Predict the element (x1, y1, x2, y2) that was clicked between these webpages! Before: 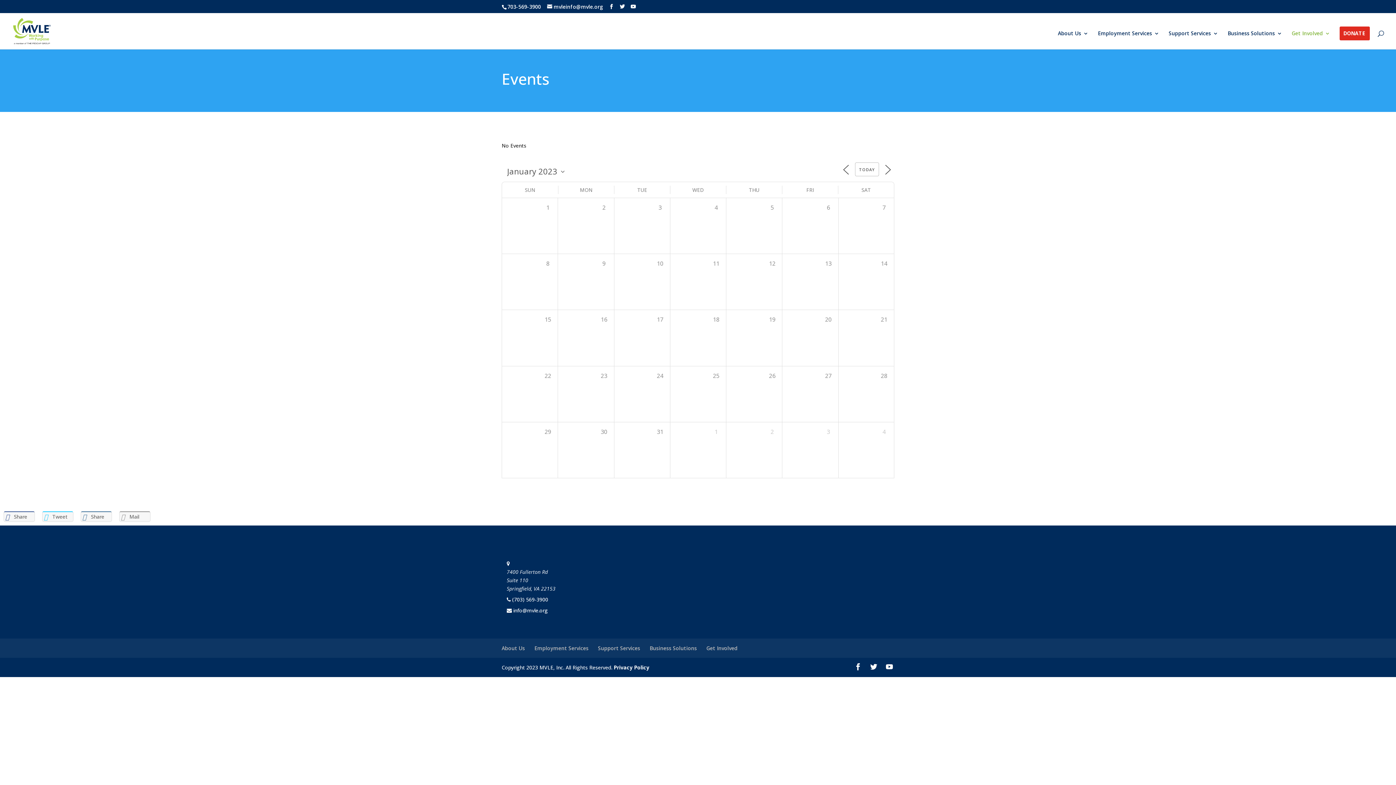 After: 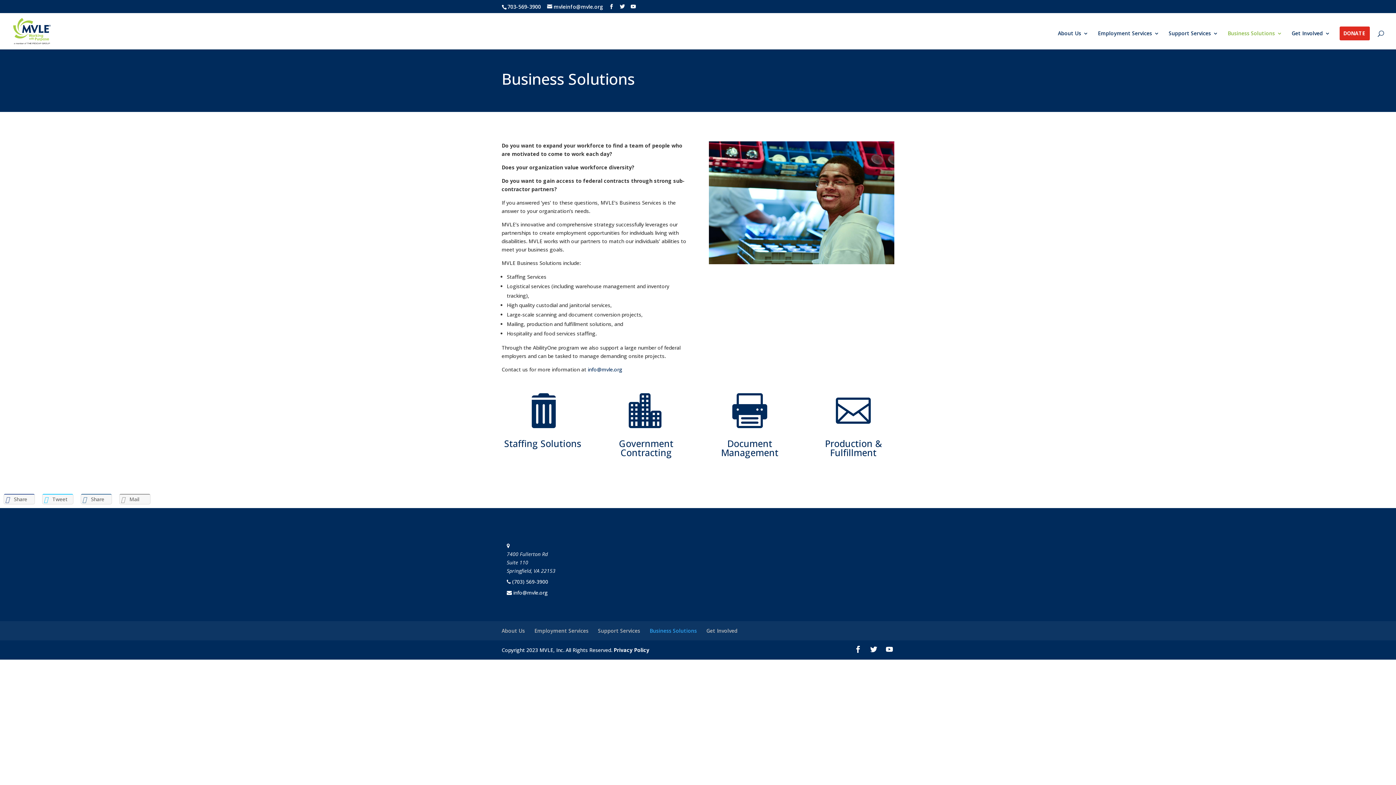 Action: label: Business Solutions bbox: (1228, 30, 1282, 49)